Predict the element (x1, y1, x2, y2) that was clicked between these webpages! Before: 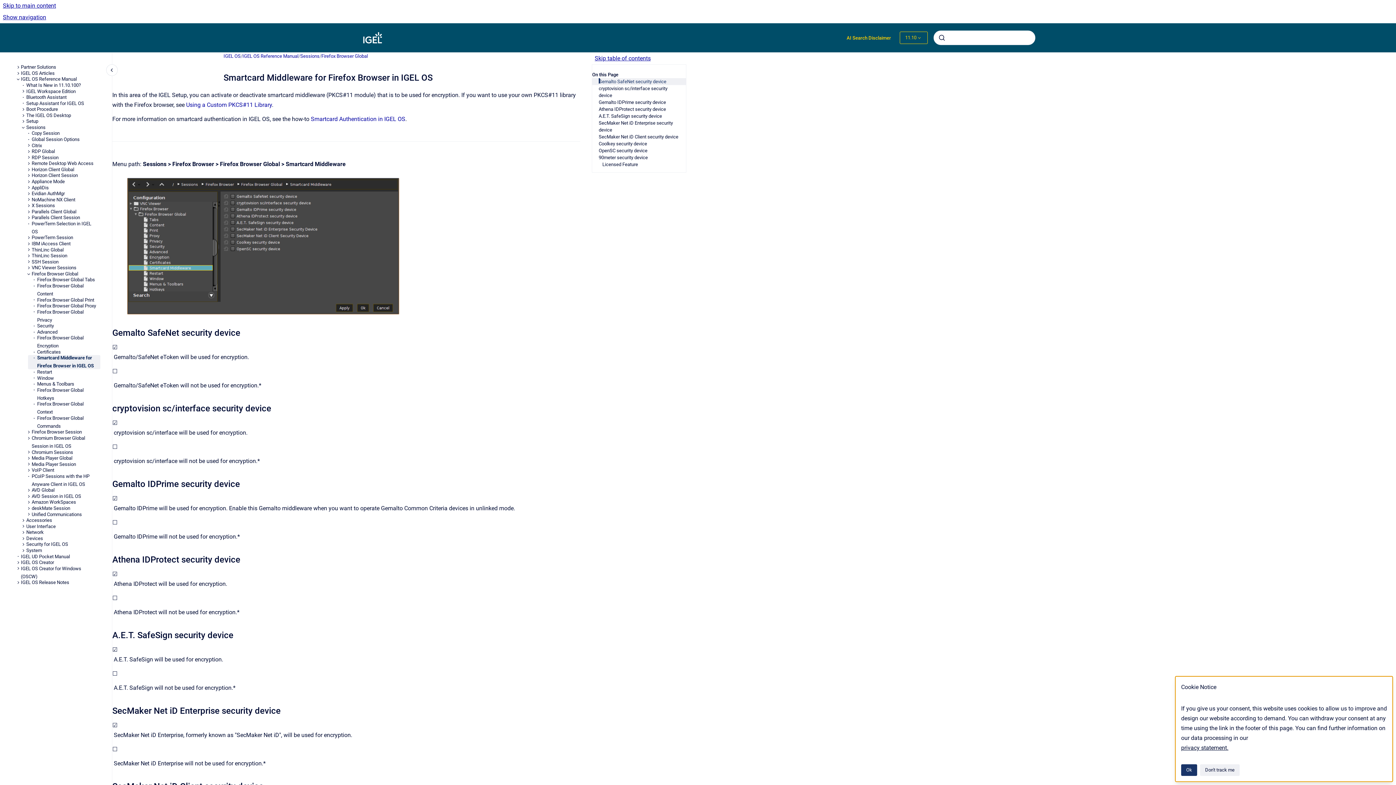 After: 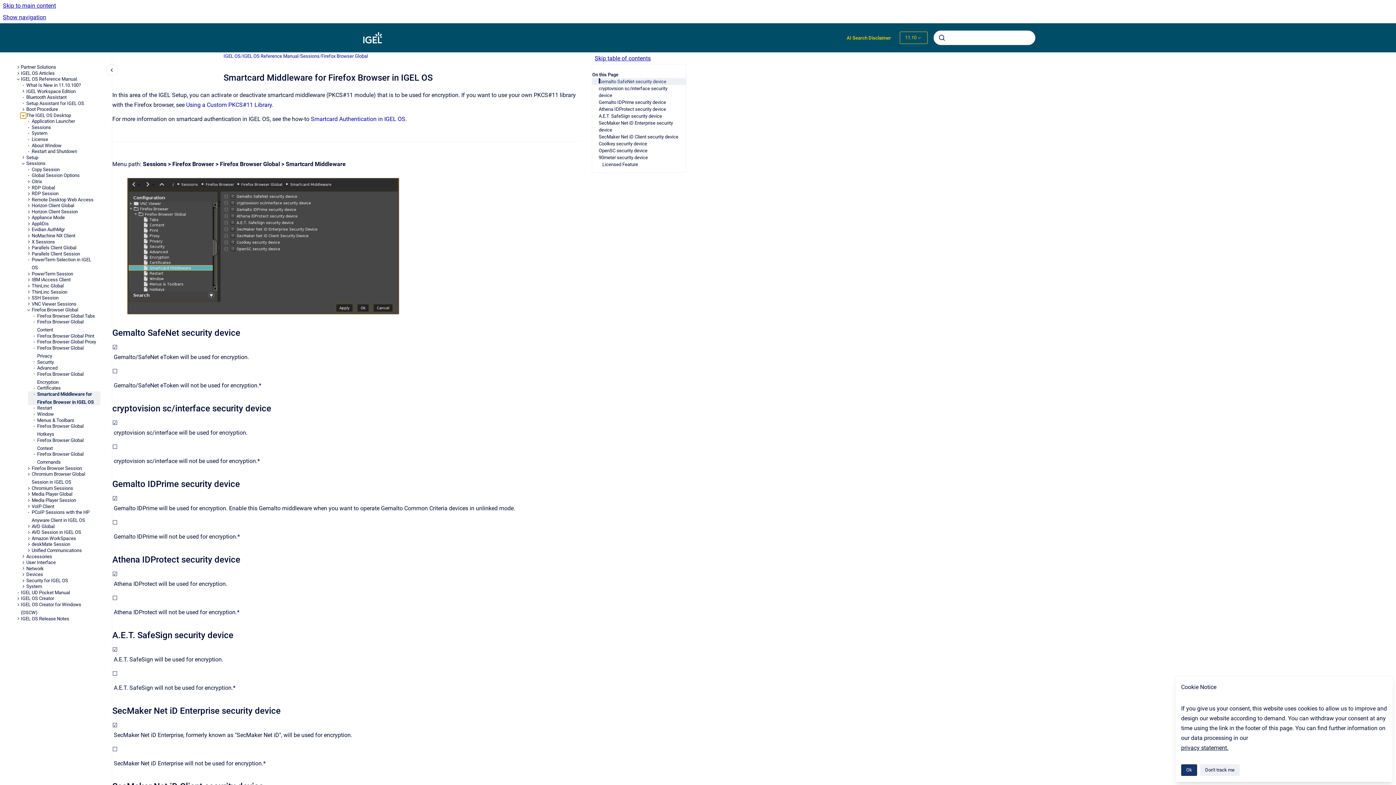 Action: bbox: (20, 112, 26, 118) label: The IGEL OS Desktop